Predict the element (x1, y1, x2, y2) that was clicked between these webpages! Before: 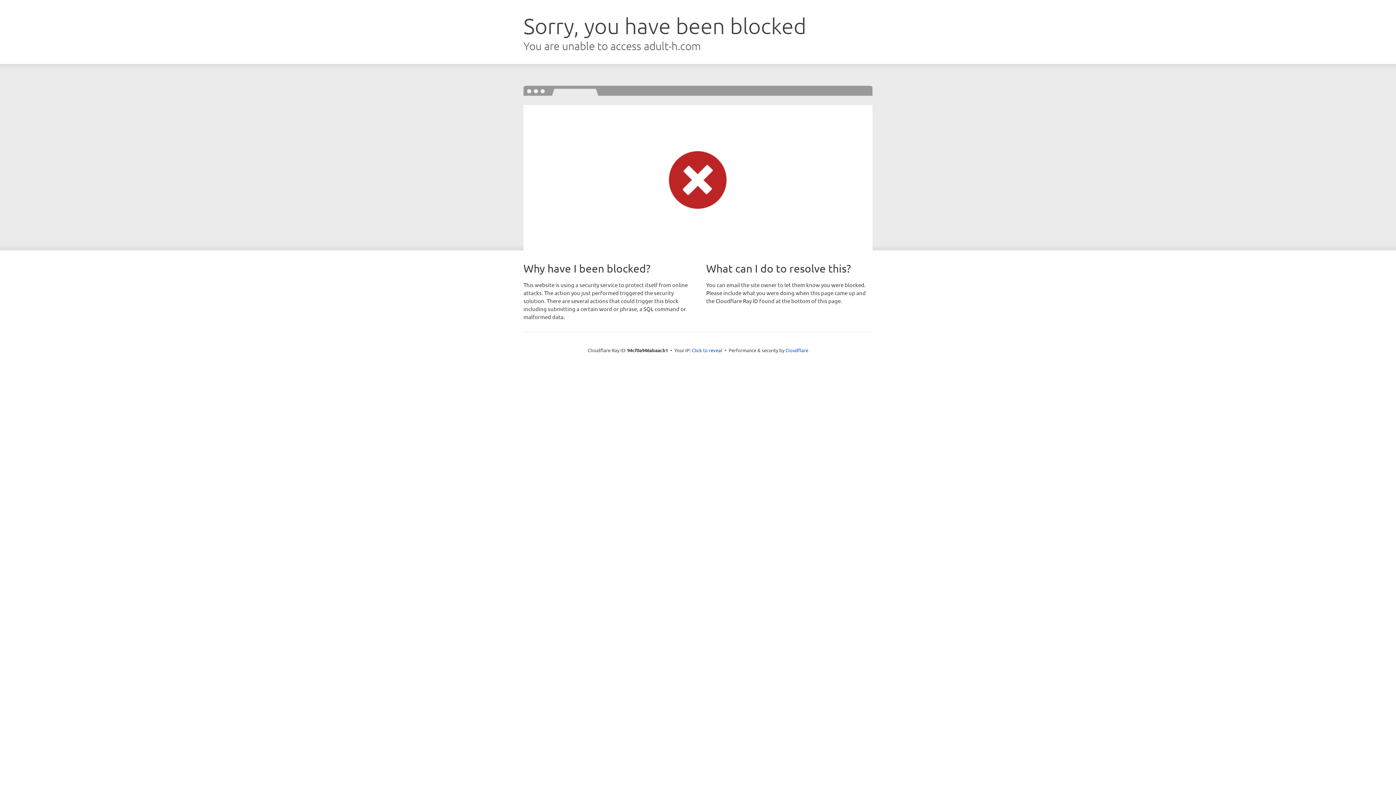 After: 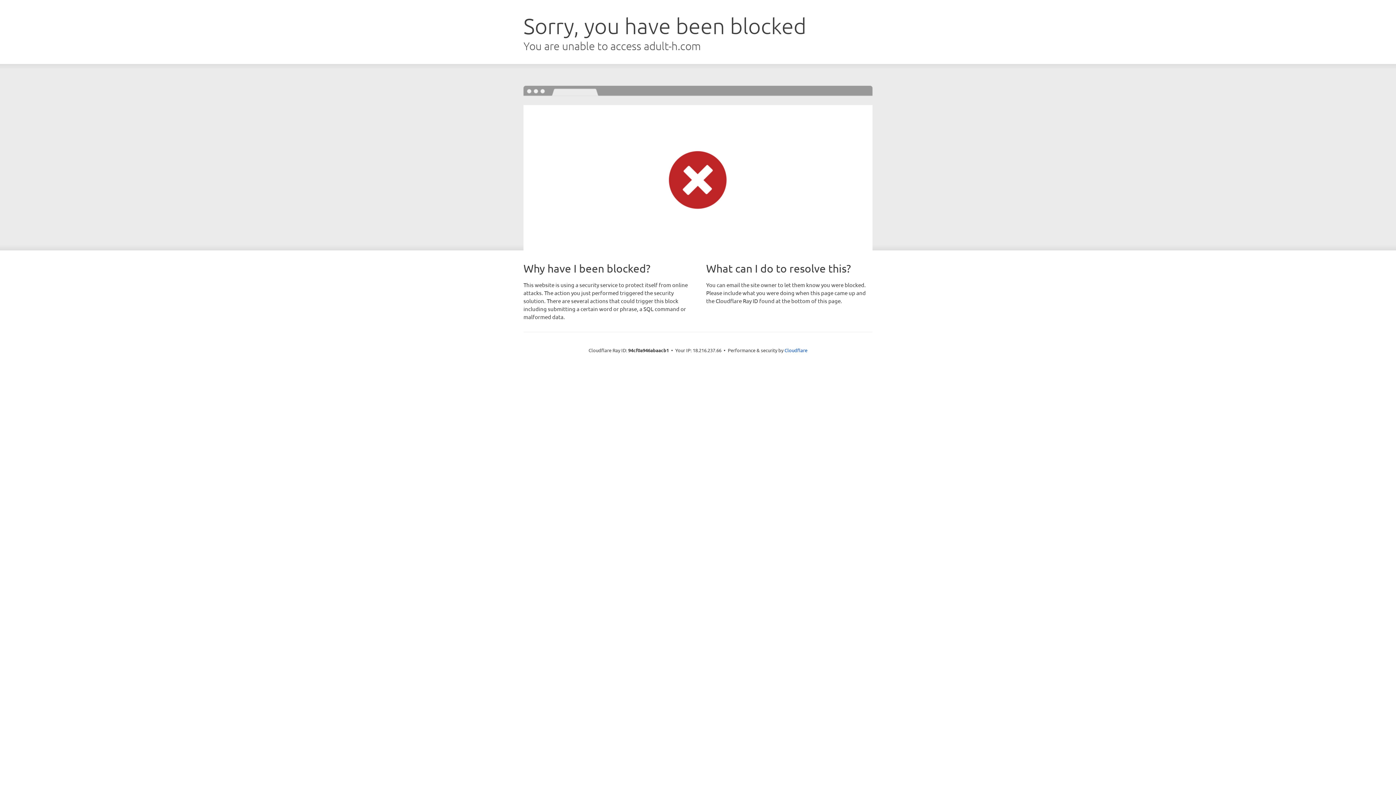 Action: label: Click to reveal bbox: (692, 346, 722, 353)